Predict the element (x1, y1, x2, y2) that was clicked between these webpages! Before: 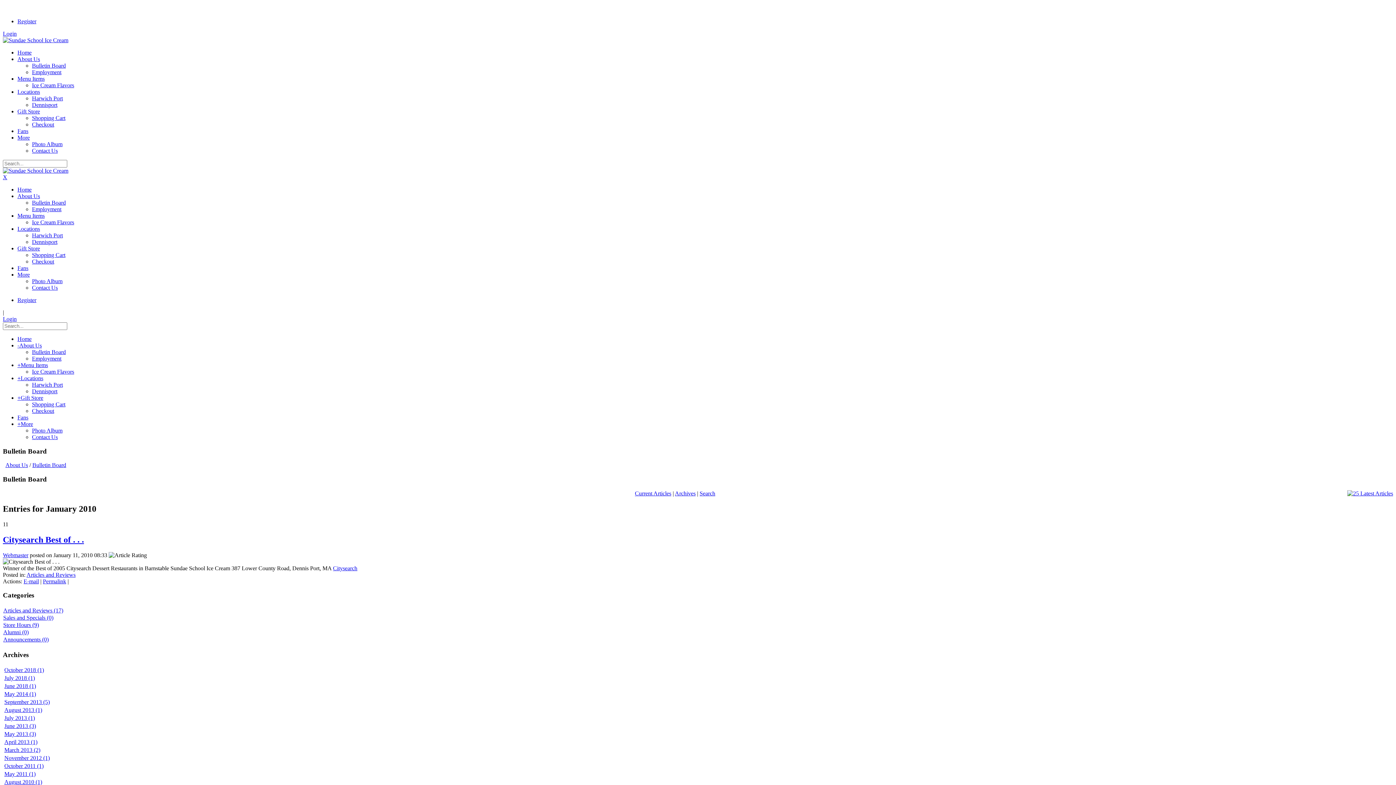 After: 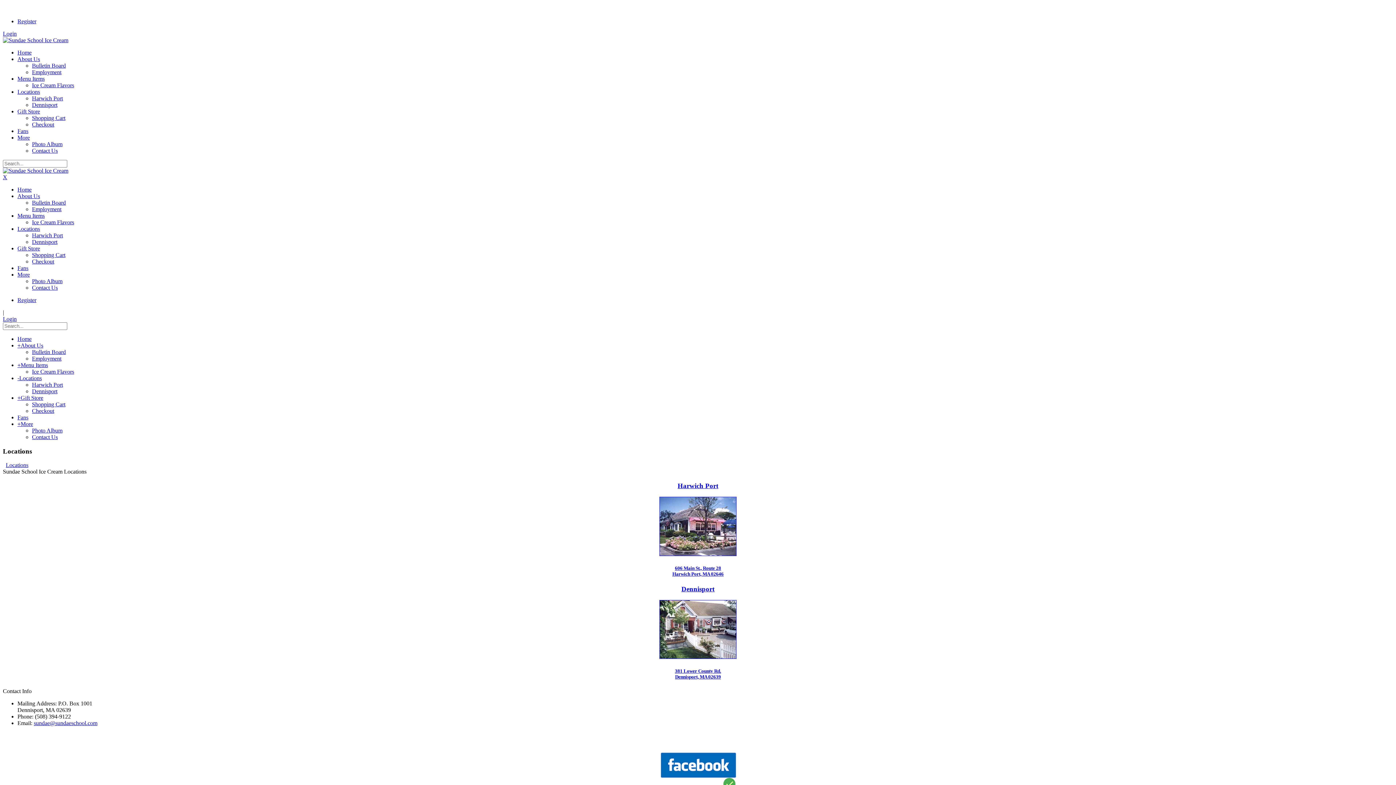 Action: label: Locations bbox: (17, 225, 40, 232)